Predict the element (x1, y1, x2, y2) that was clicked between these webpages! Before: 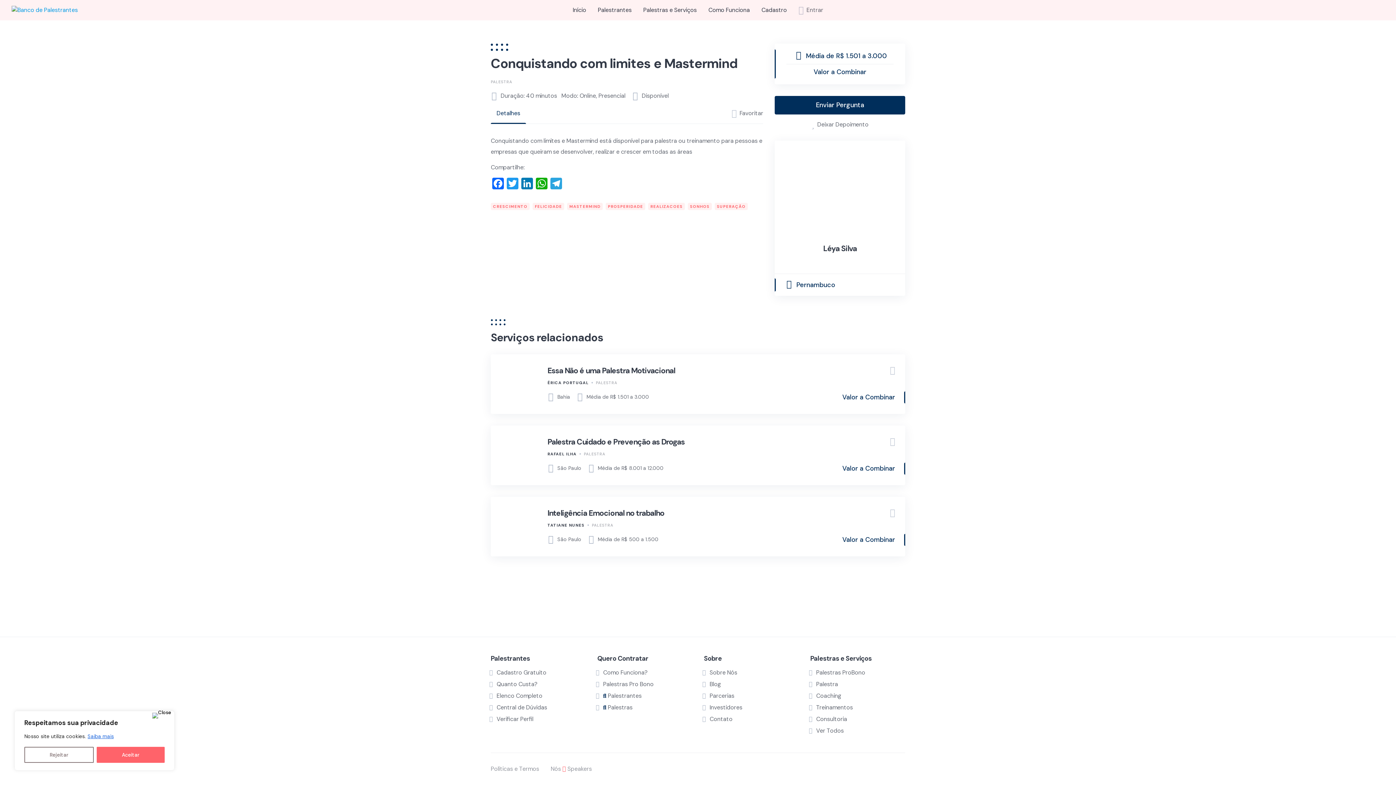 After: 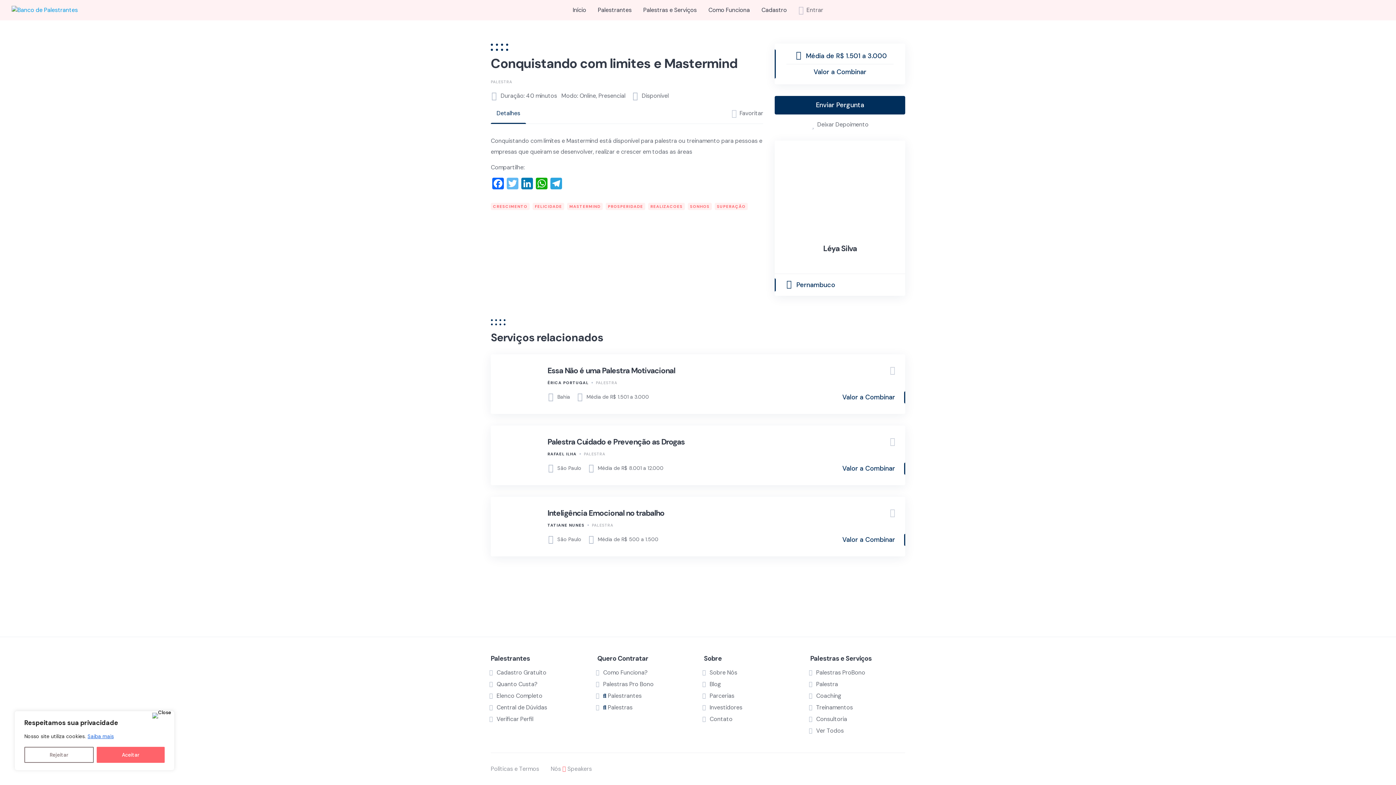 Action: bbox: (505, 177, 520, 191) label: Twitter